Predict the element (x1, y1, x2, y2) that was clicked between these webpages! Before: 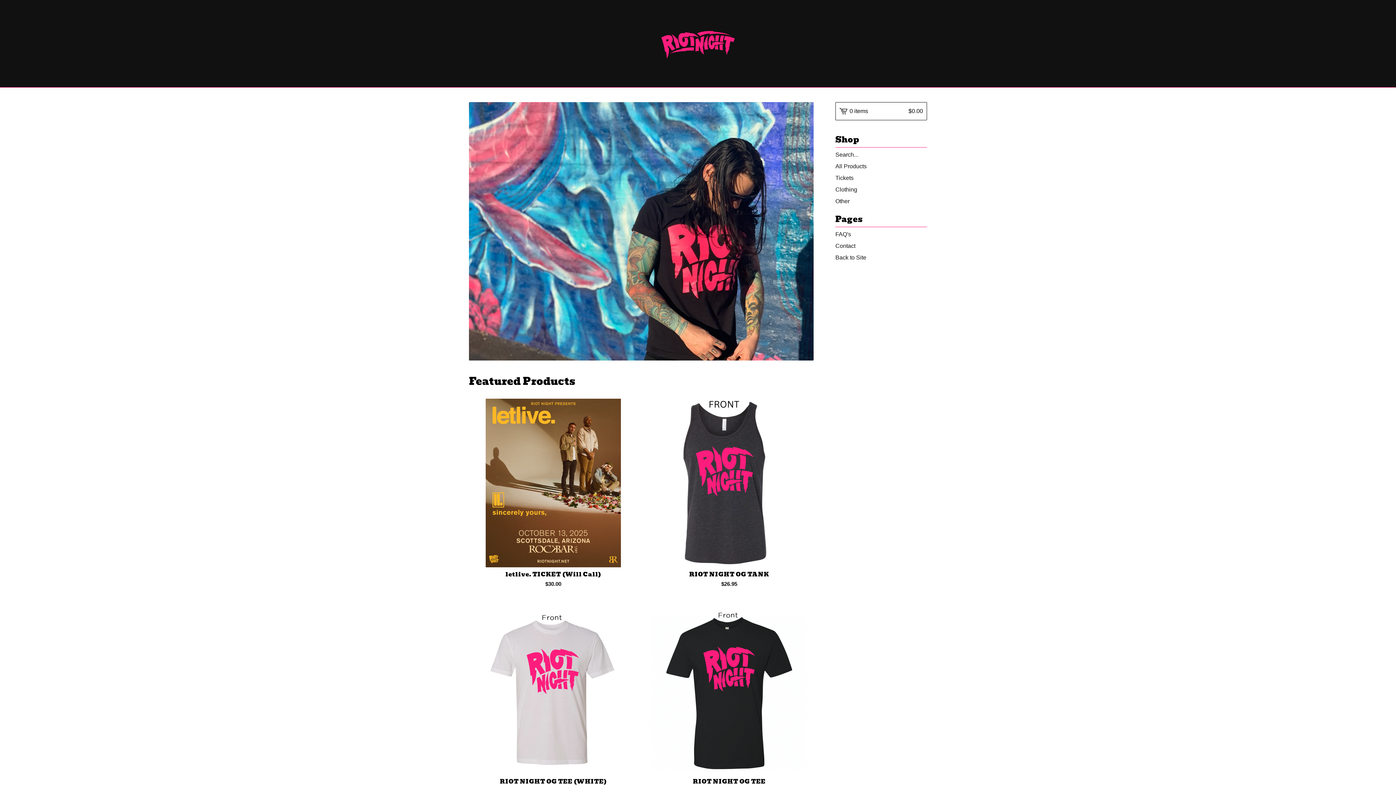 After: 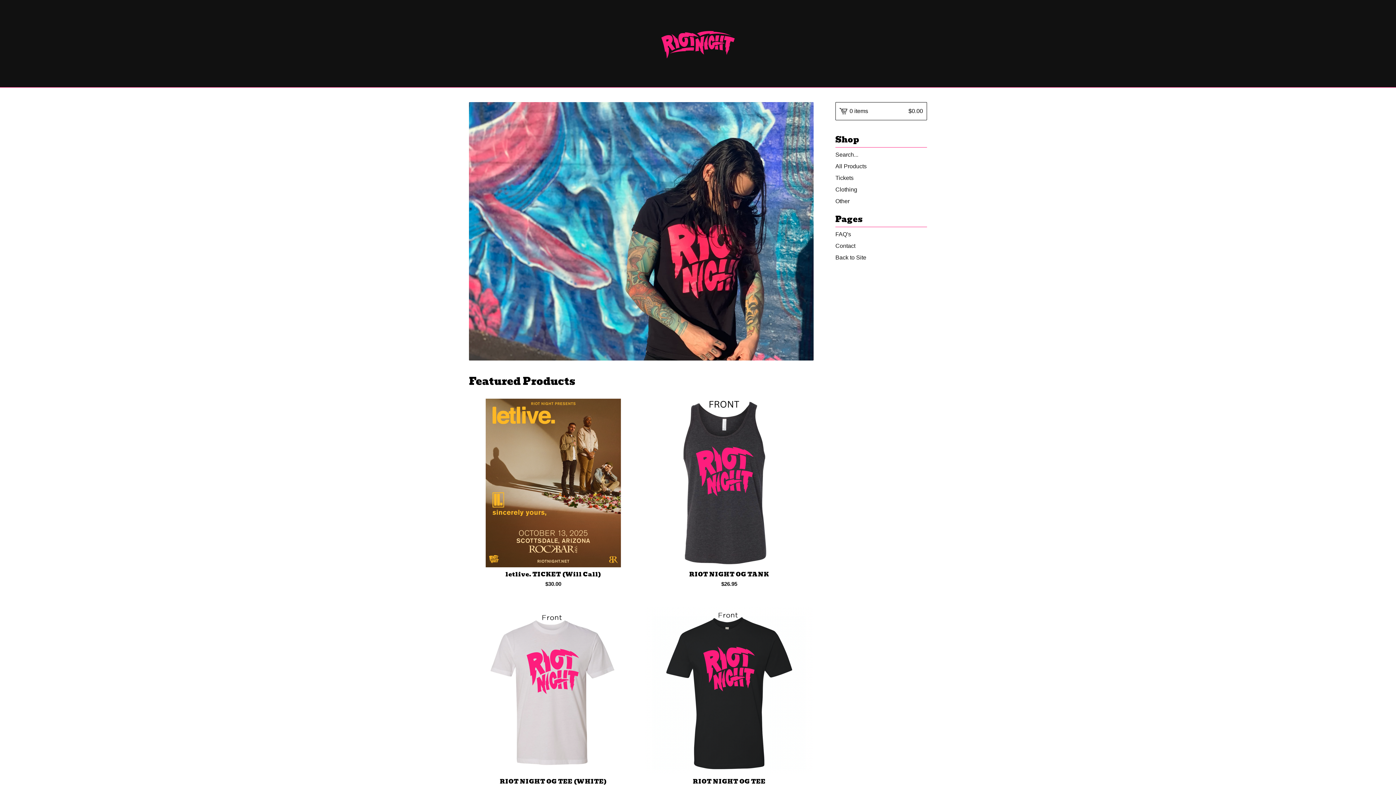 Action: bbox: (653, 18, 743, 69)